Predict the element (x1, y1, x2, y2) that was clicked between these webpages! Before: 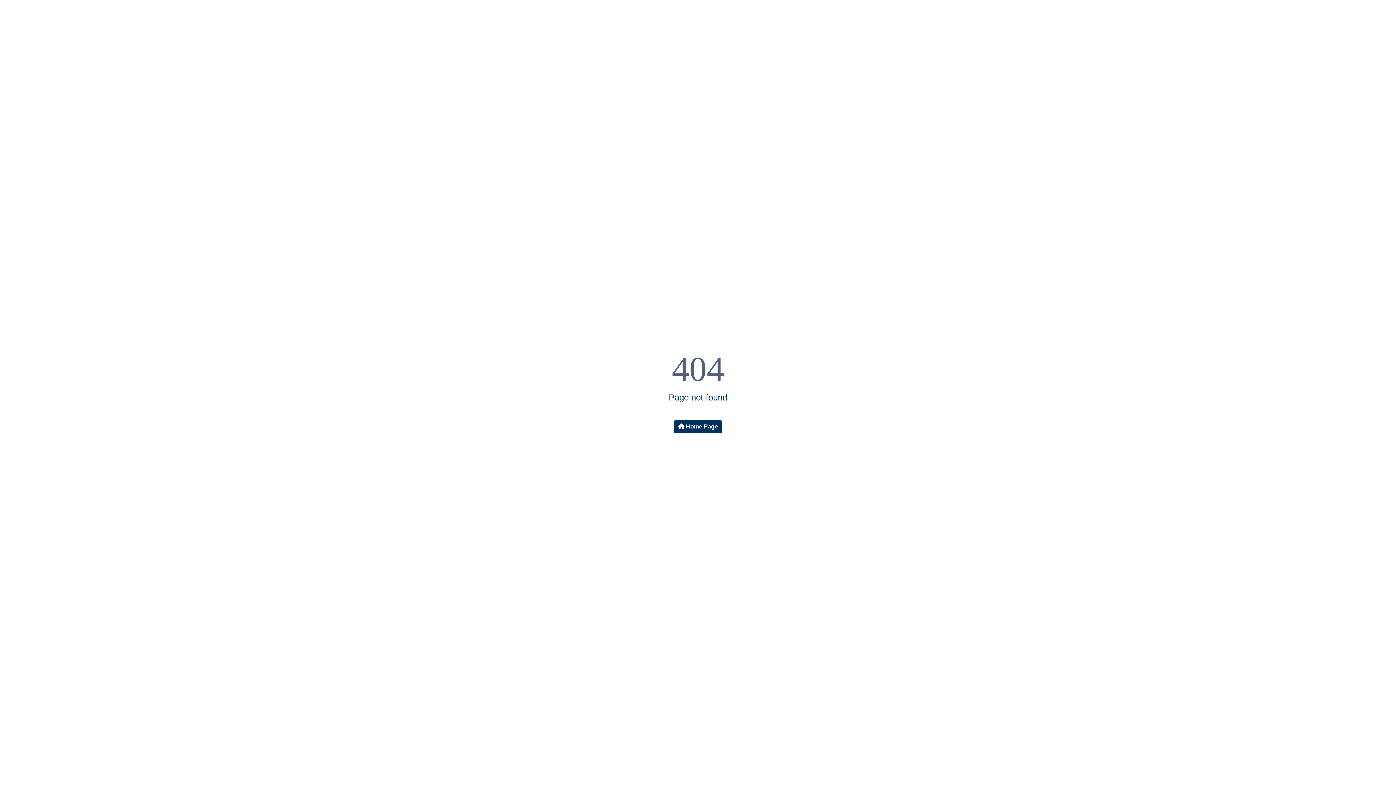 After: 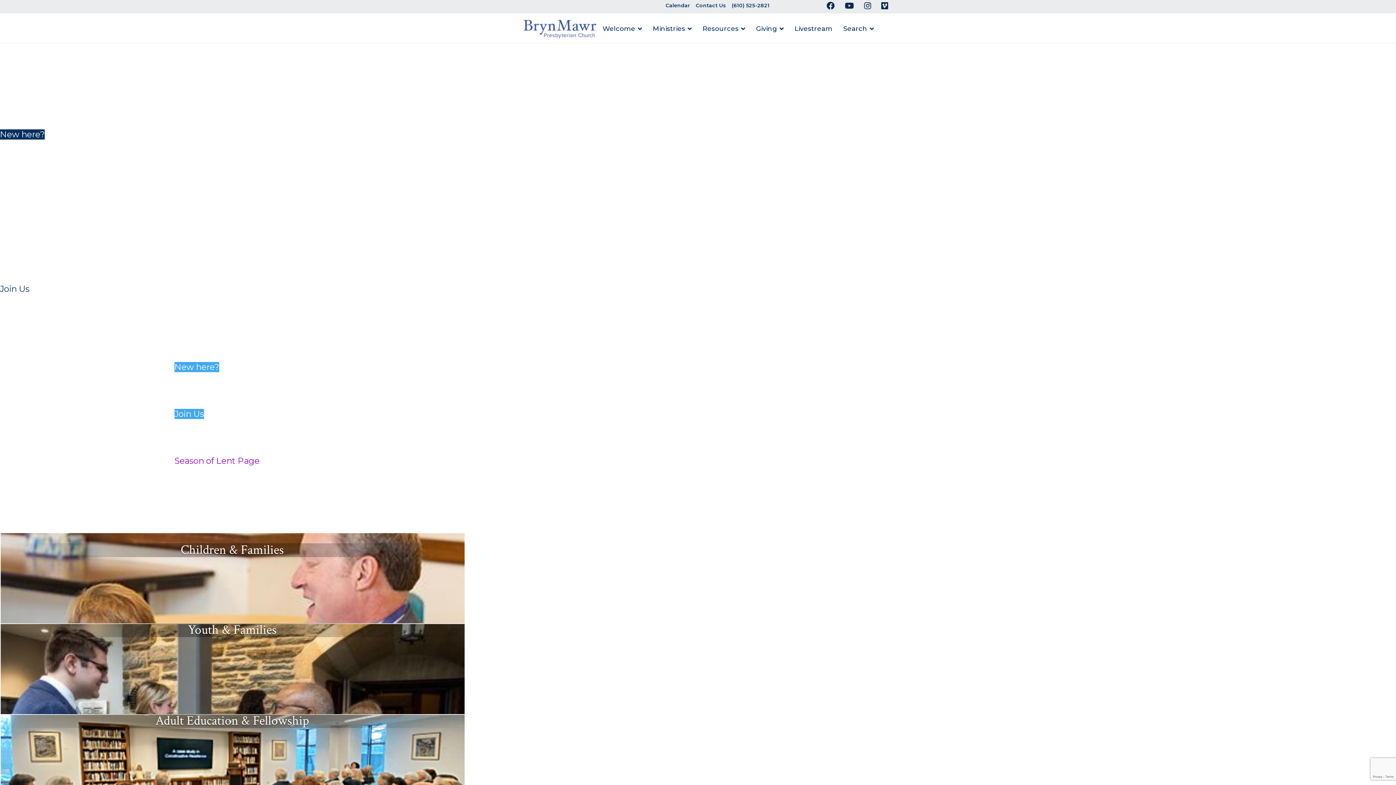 Action: label:  Home Page bbox: (673, 420, 722, 433)